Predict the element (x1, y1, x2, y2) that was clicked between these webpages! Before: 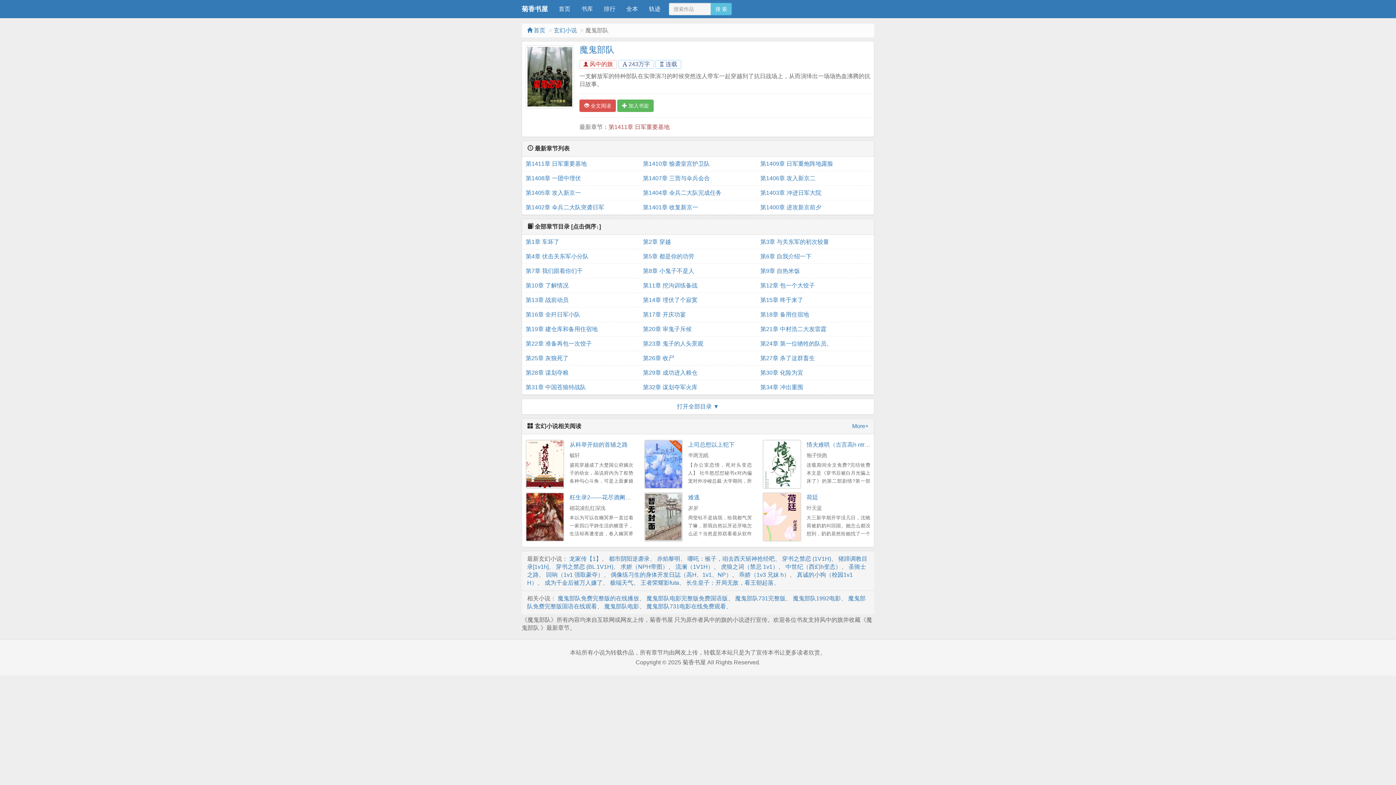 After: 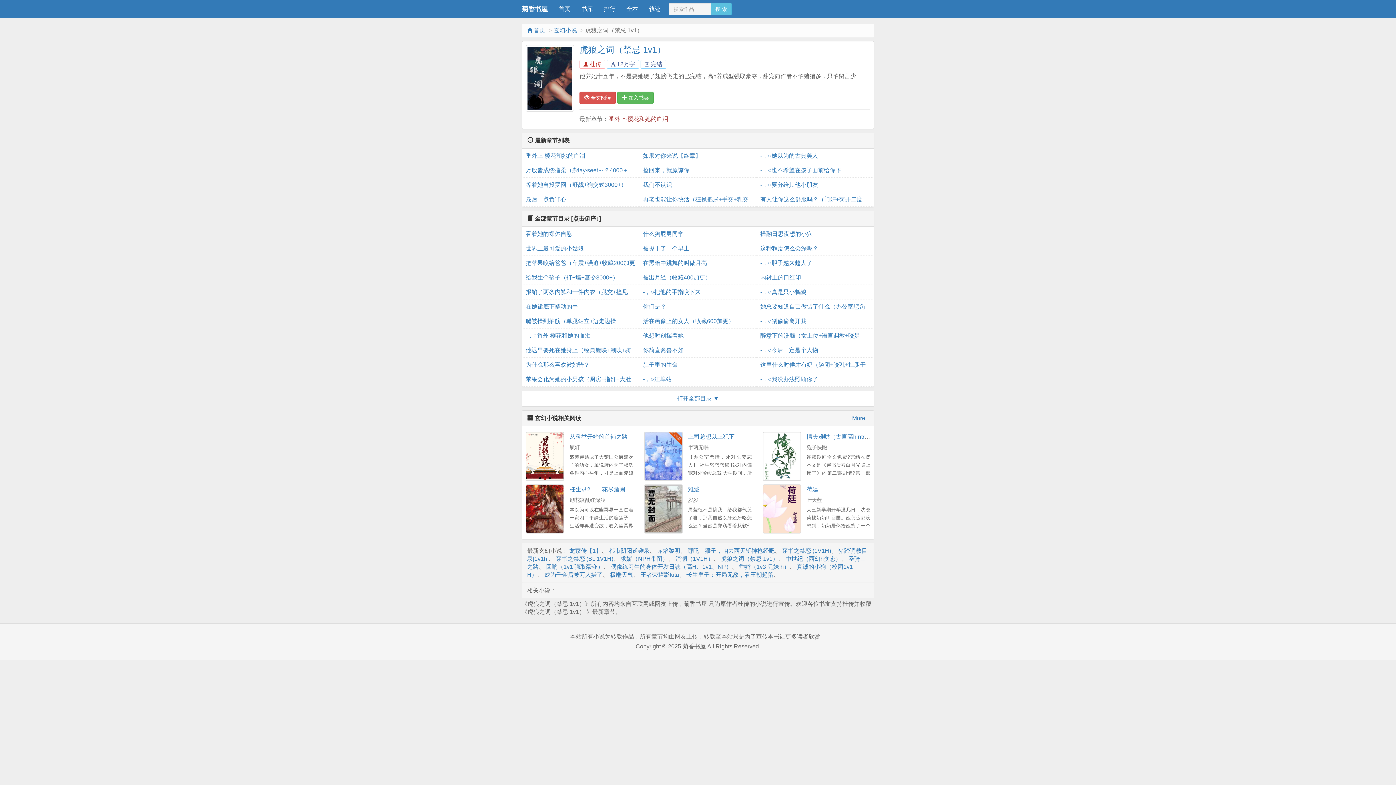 Action: bbox: (721, 563, 778, 570) label: 虎狼之词（禁忌 1v1）